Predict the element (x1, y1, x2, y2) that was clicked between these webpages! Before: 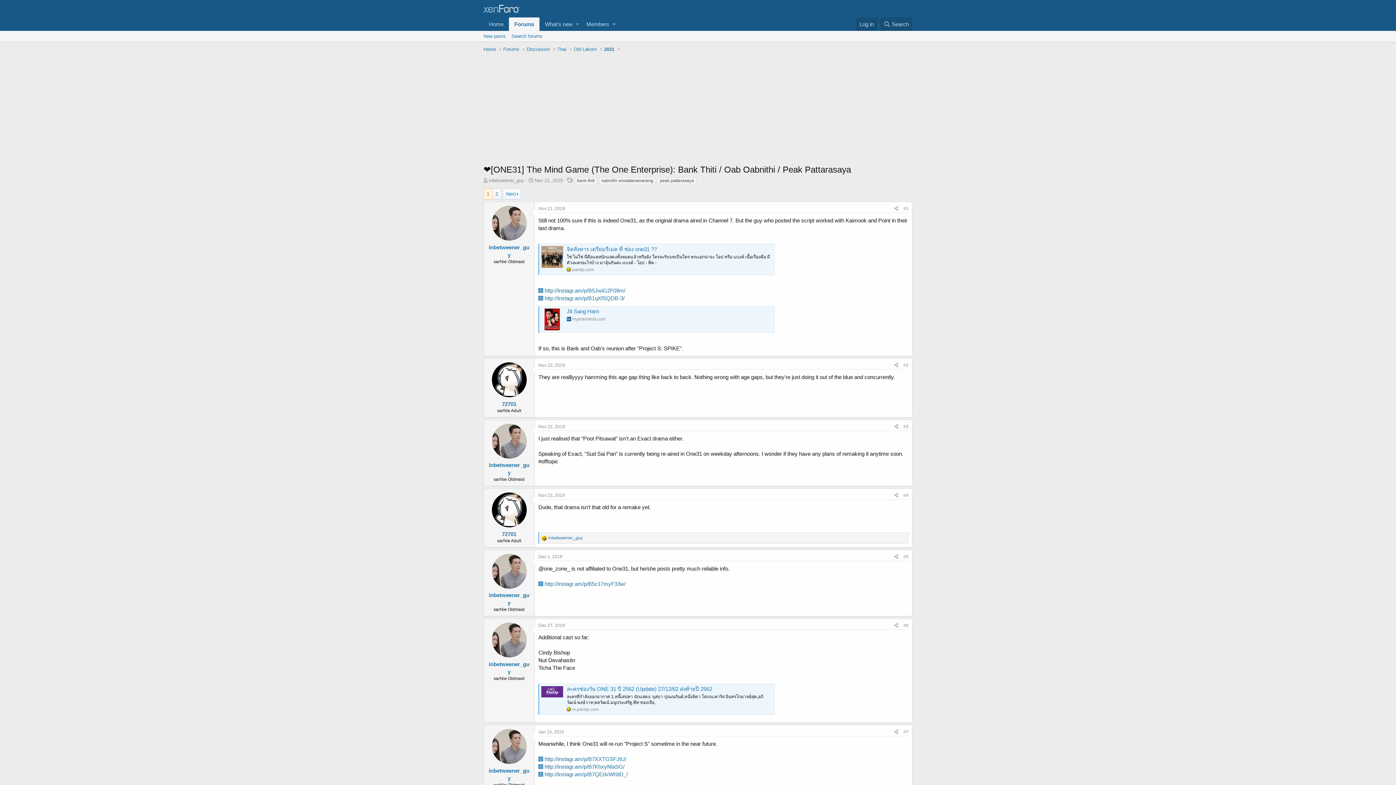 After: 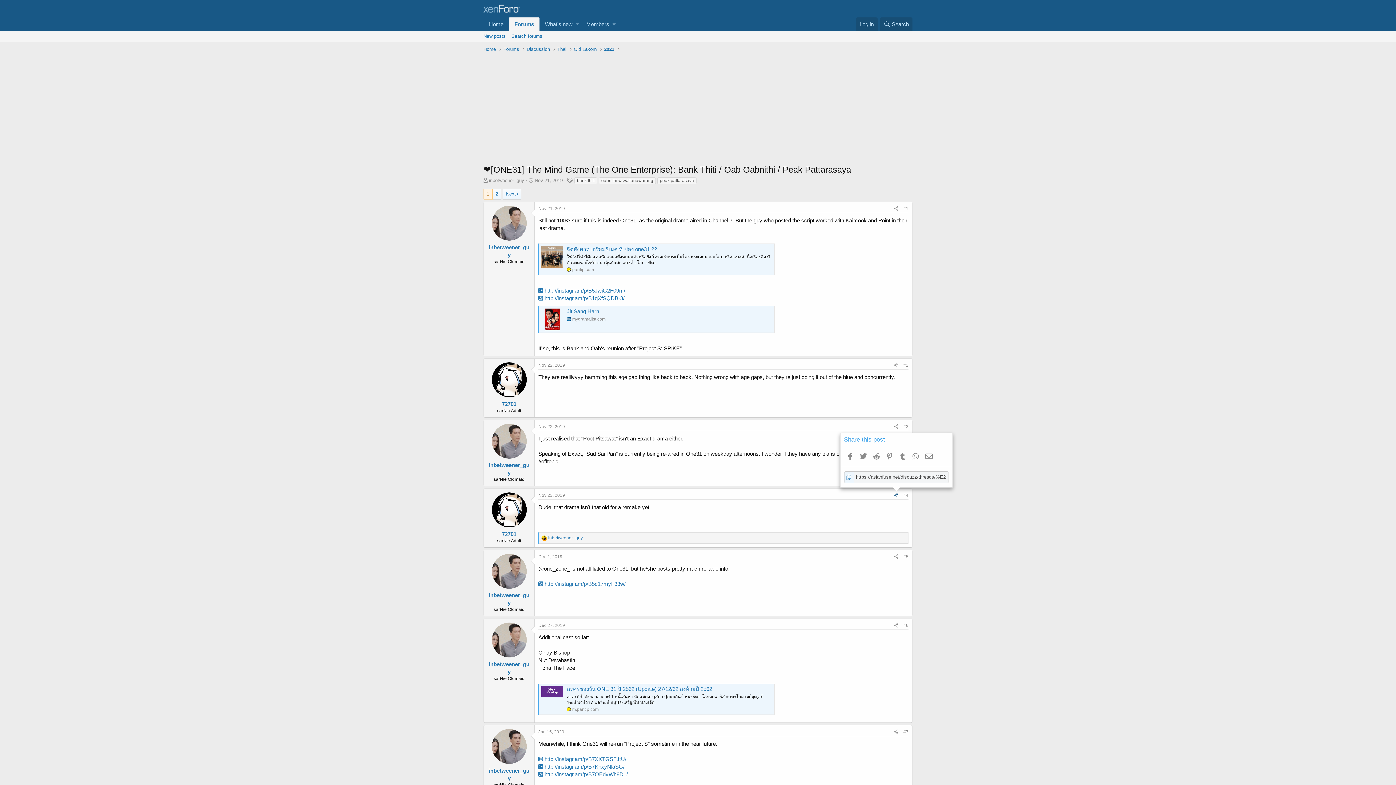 Action: bbox: (892, 491, 901, 499)